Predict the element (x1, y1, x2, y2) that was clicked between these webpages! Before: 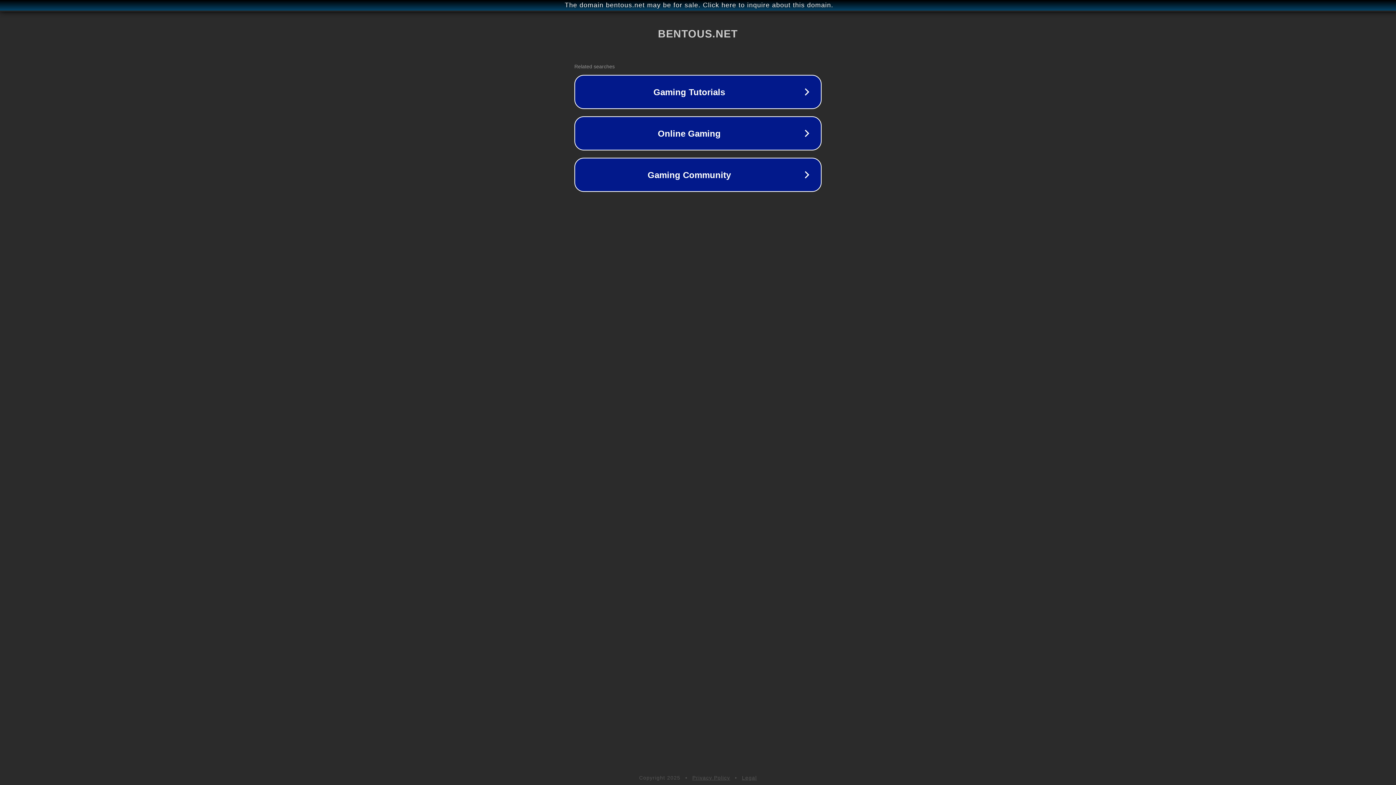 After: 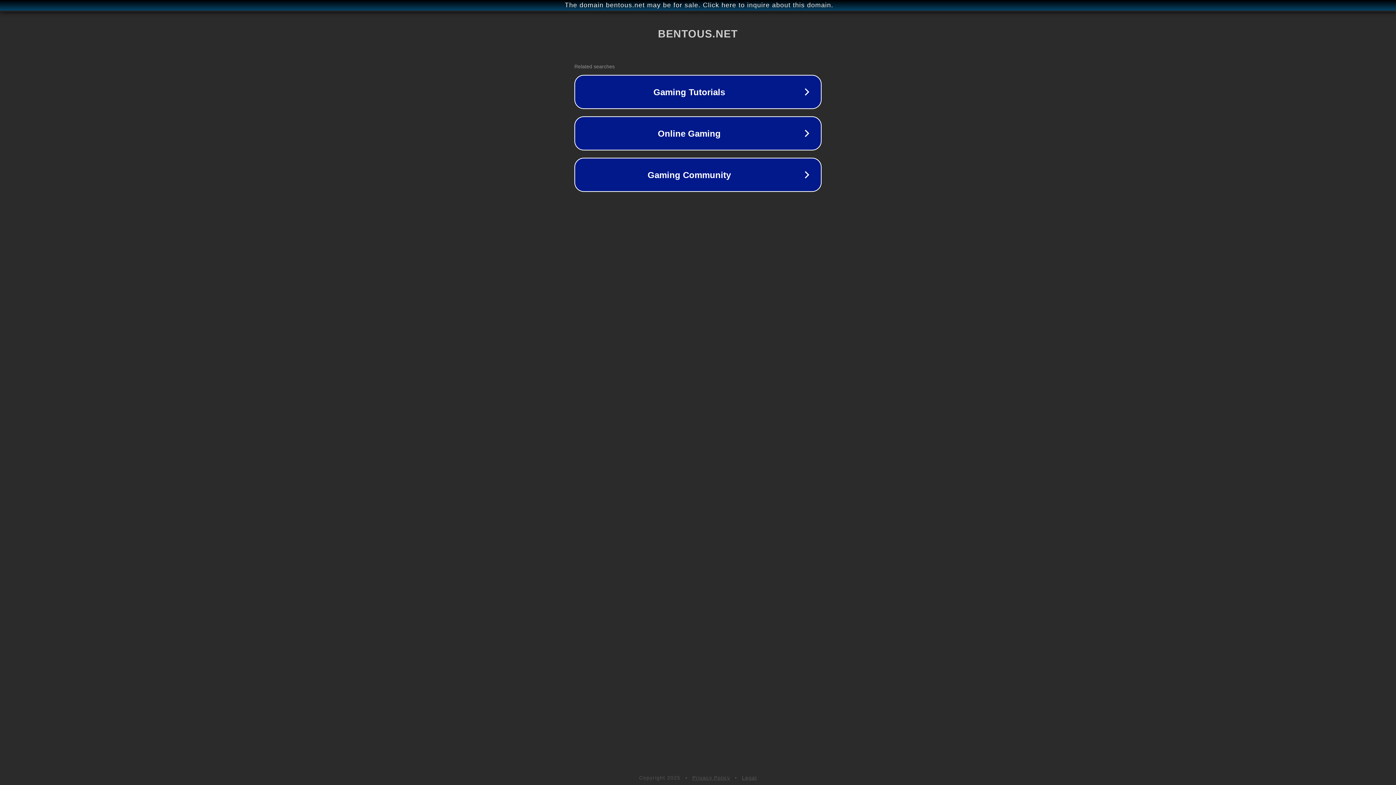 Action: bbox: (742, 775, 757, 781) label: Legal